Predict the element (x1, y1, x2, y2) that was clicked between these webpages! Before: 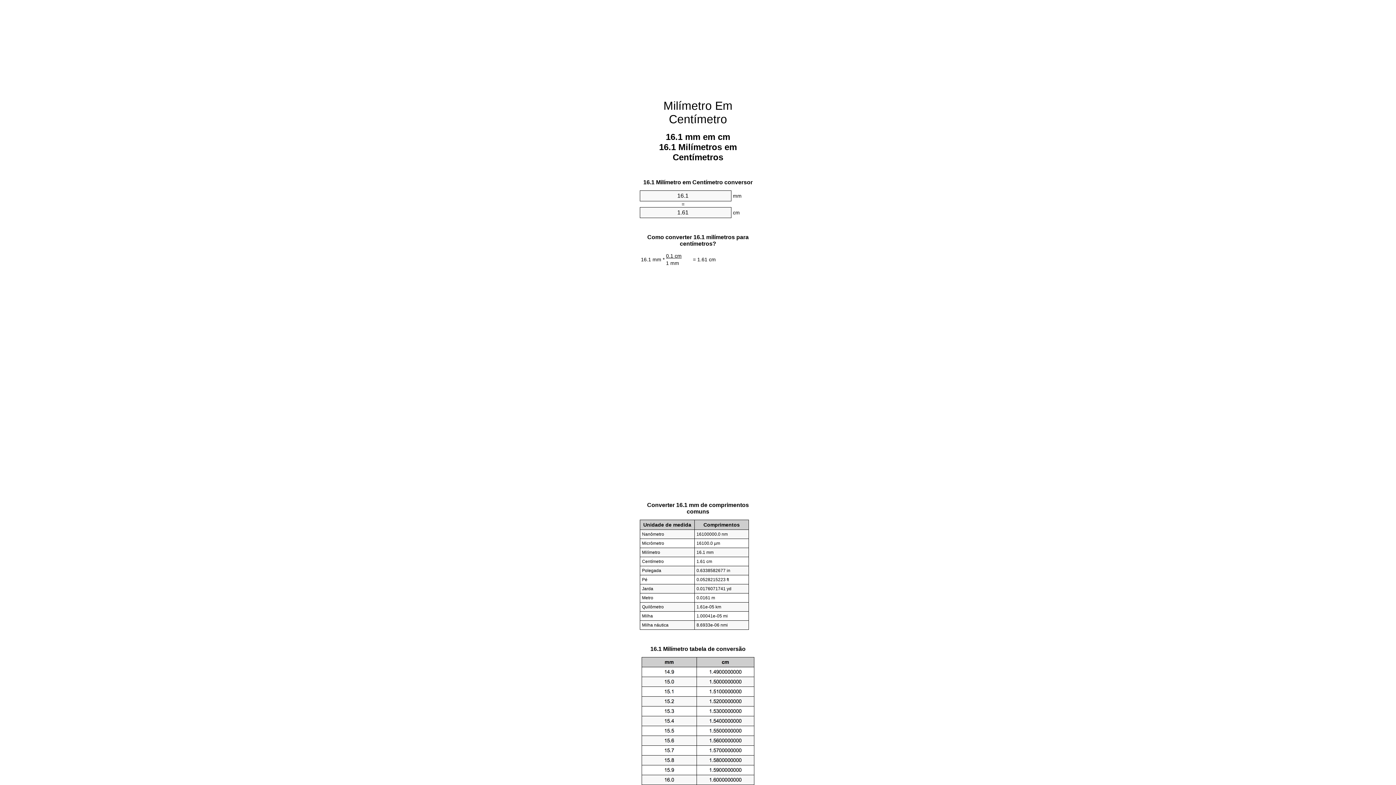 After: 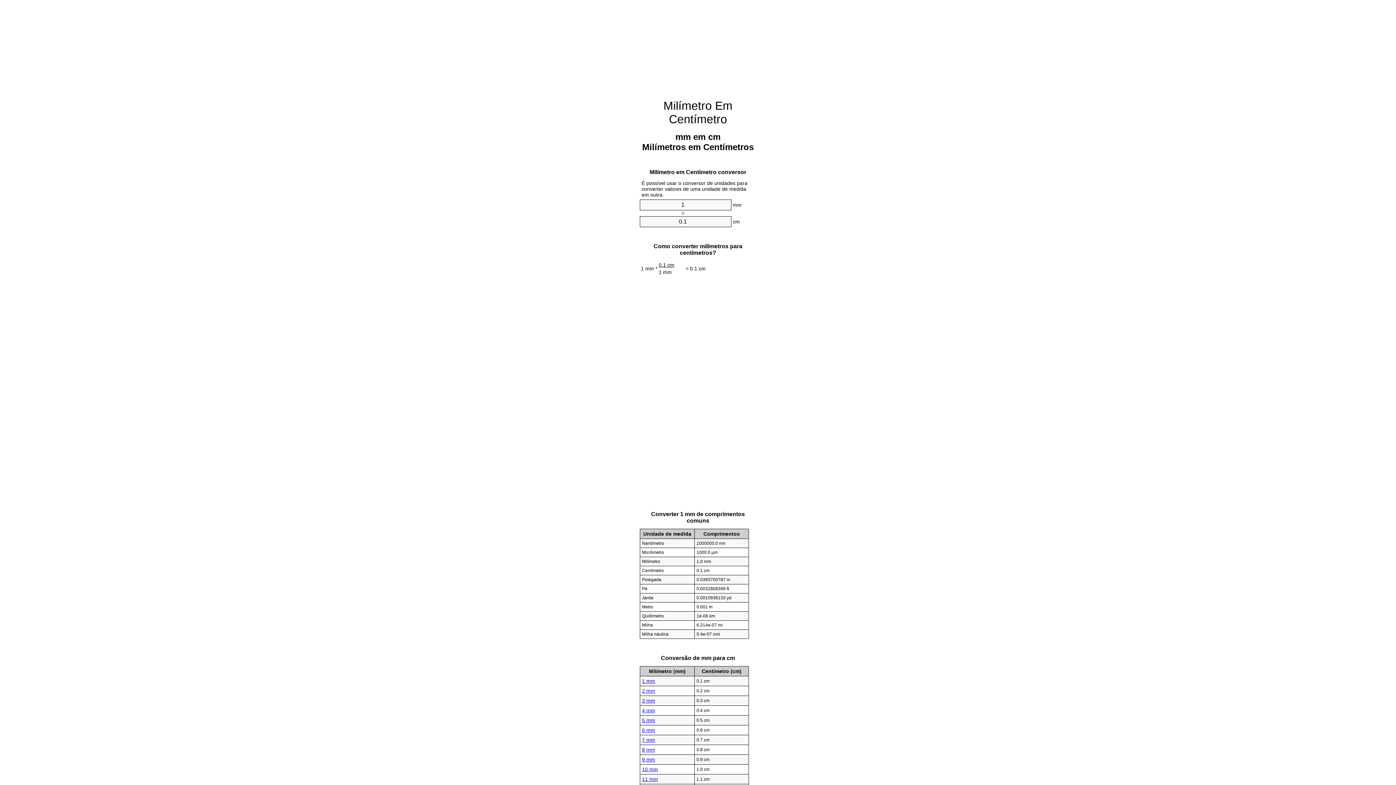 Action: bbox: (663, 99, 732, 125) label: Milímetro Em Centímetro